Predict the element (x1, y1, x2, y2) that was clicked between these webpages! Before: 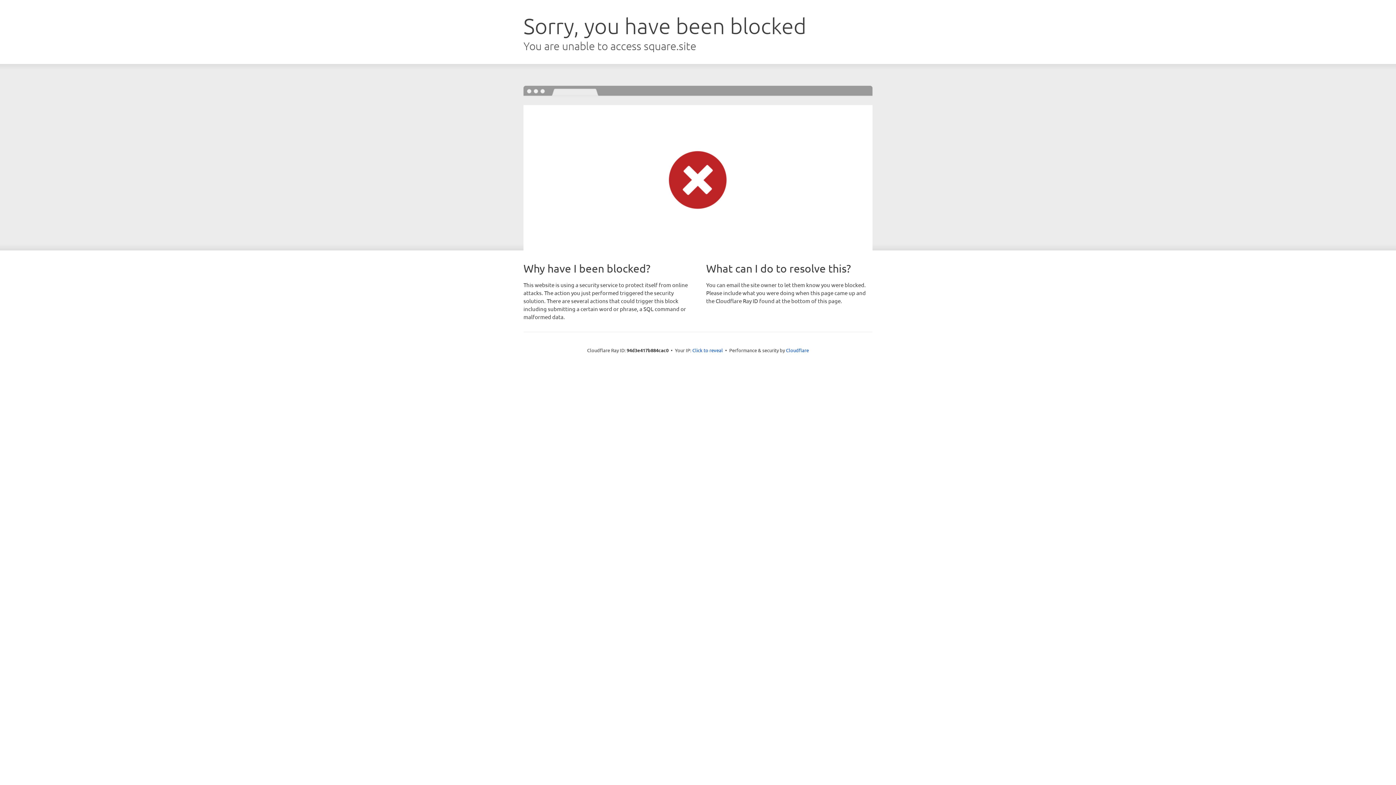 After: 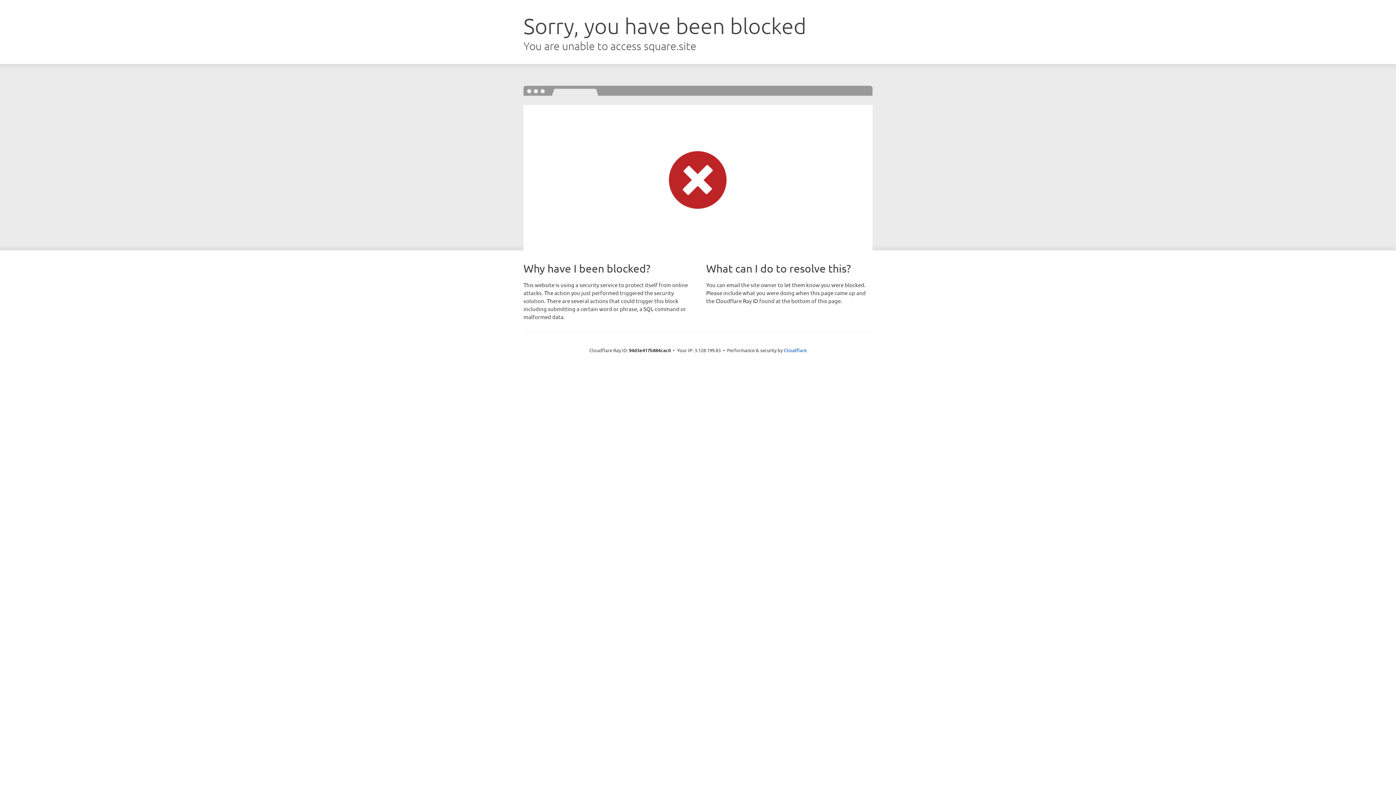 Action: label: Click to reveal bbox: (692, 346, 723, 353)